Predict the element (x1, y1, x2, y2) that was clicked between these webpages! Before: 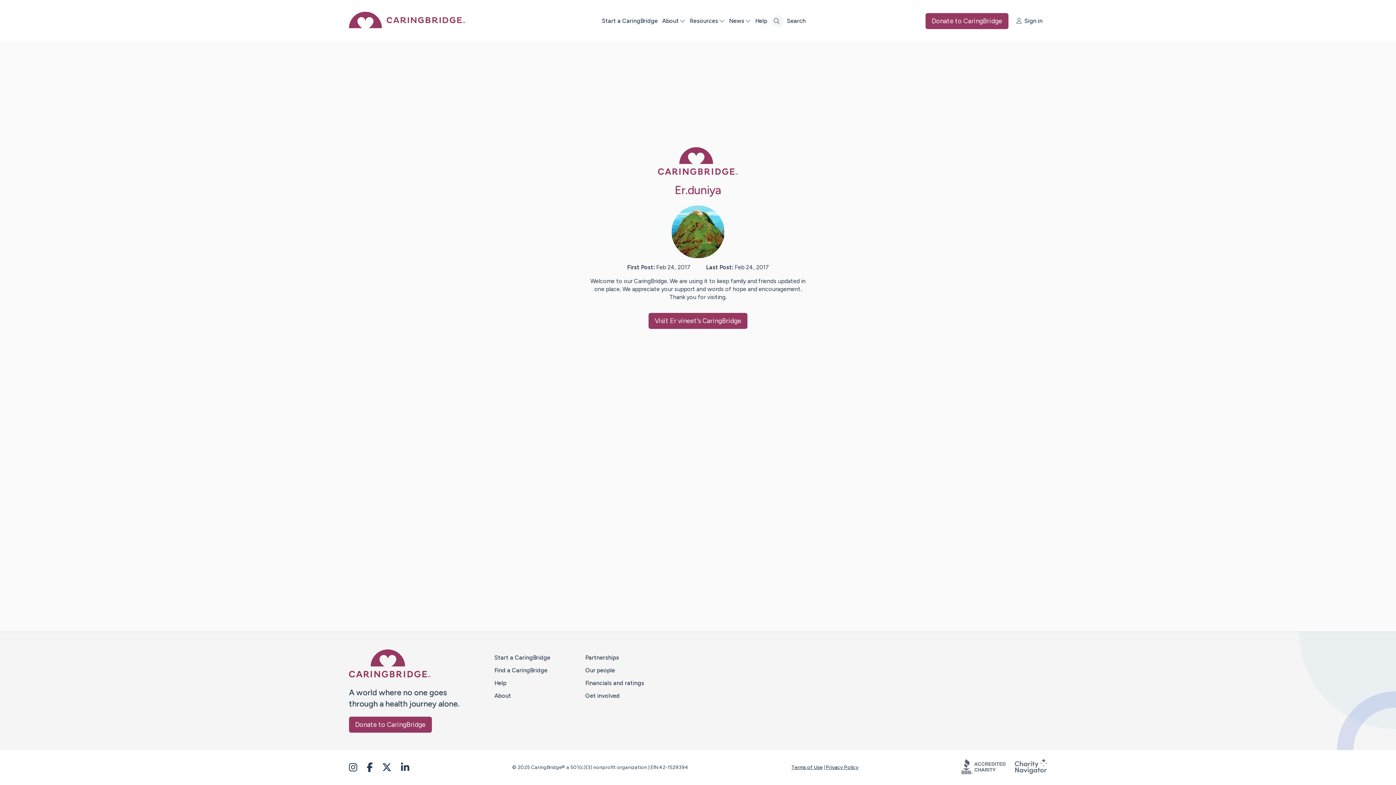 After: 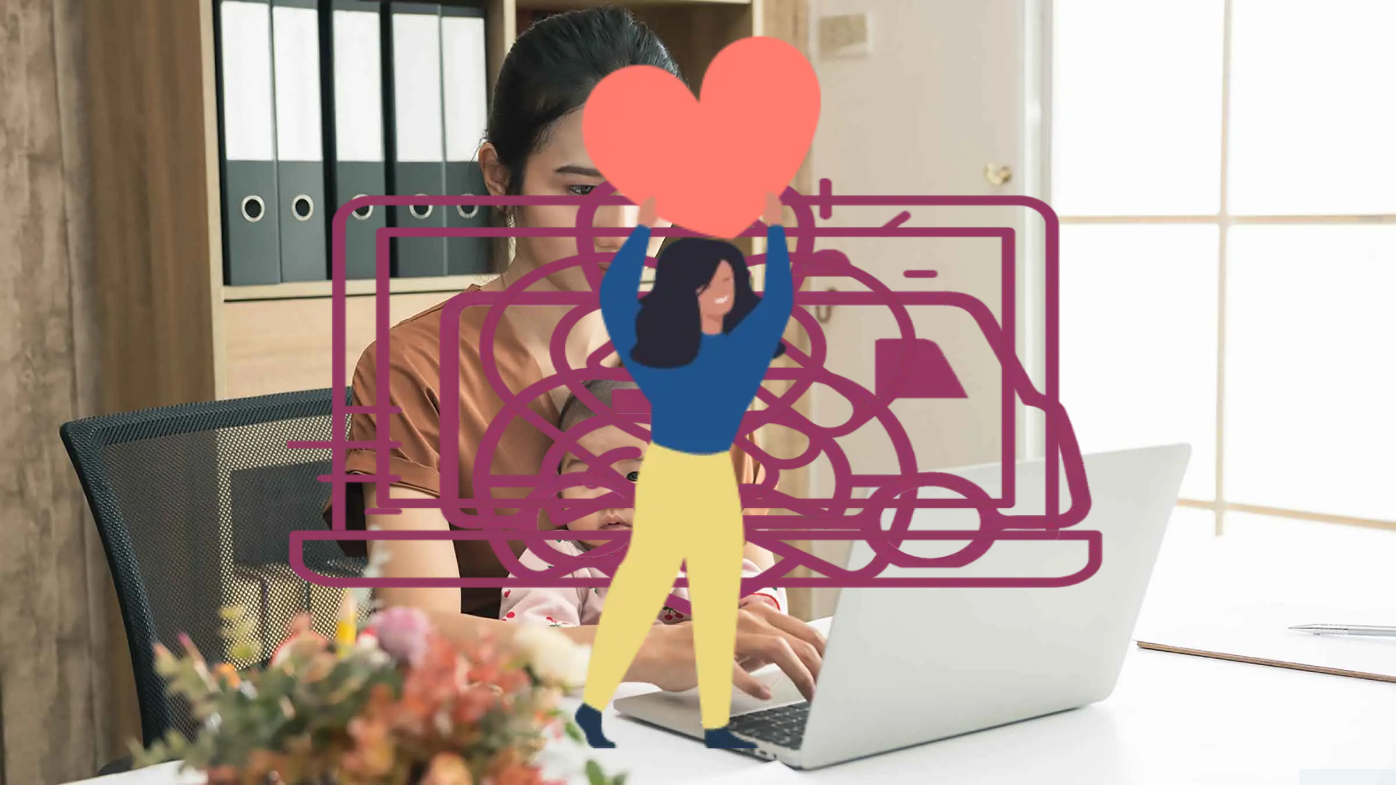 Action: label: Get involved bbox: (585, 692, 620, 699)